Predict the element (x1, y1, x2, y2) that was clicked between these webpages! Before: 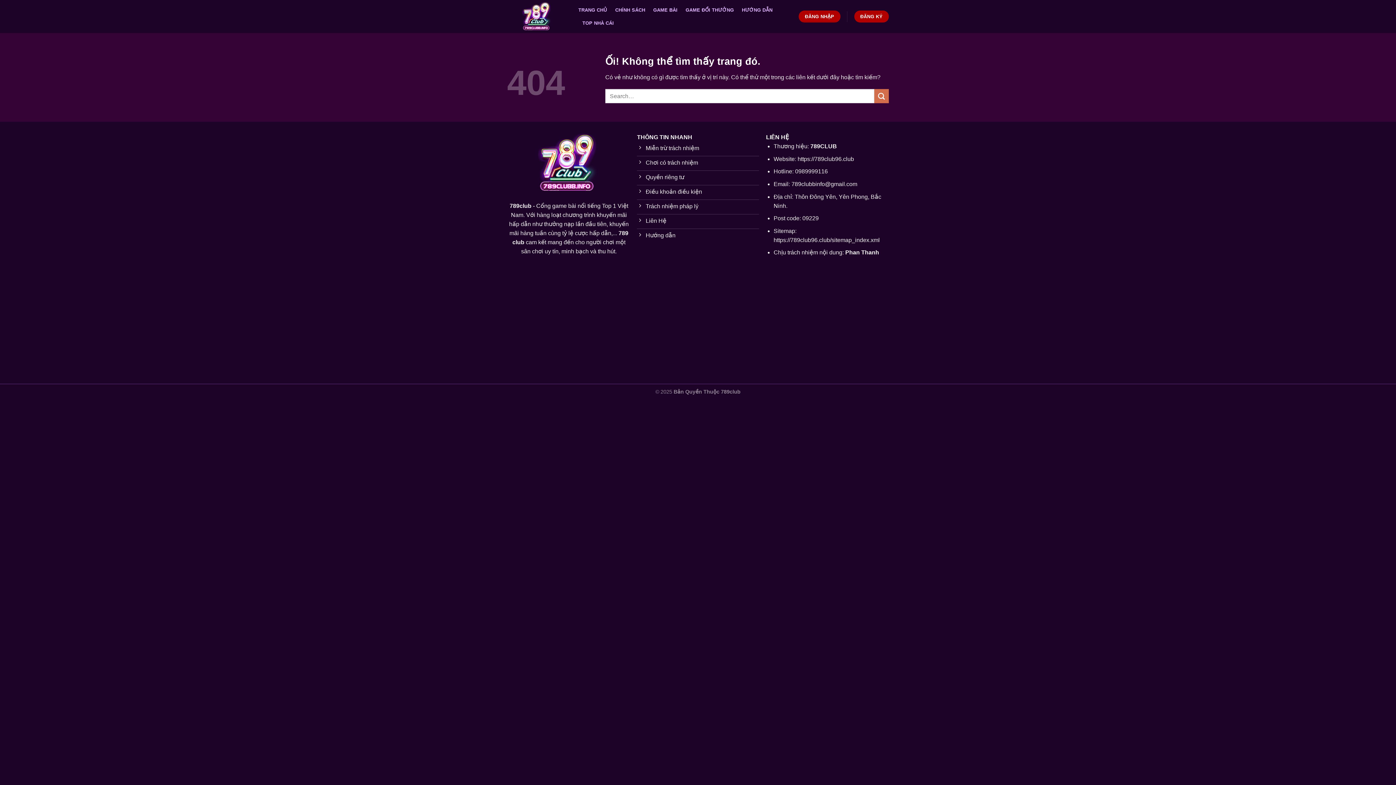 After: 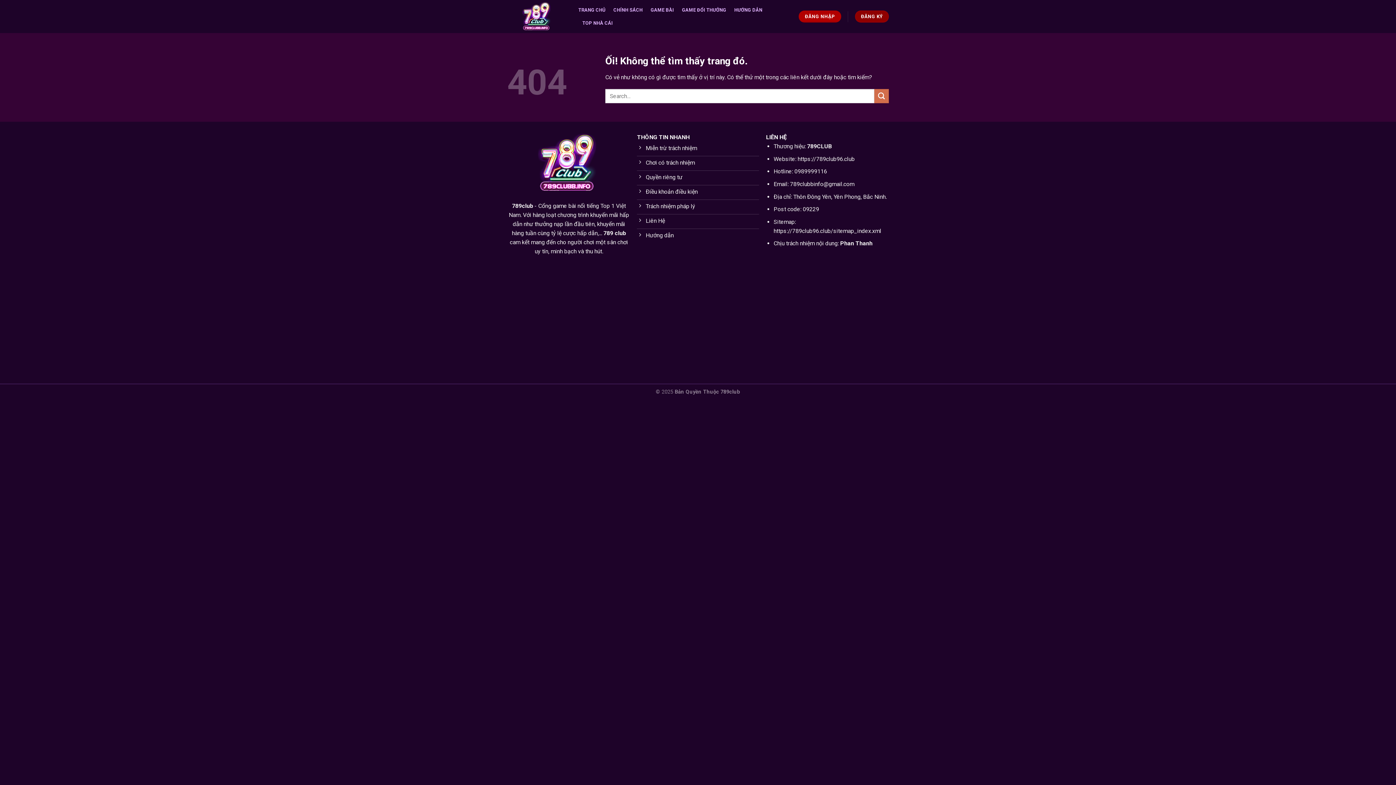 Action: bbox: (854, 10, 889, 22) label: ĐĂNG KÝ